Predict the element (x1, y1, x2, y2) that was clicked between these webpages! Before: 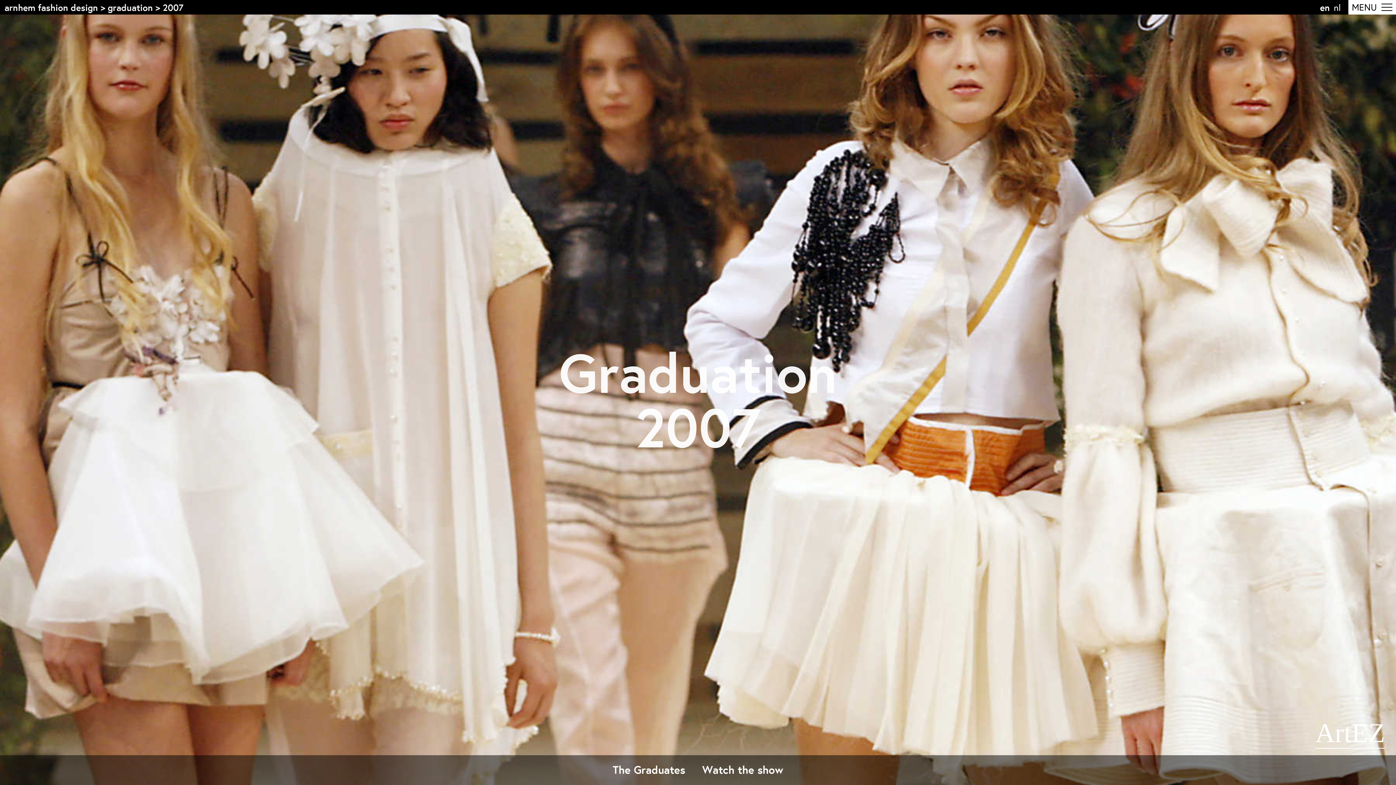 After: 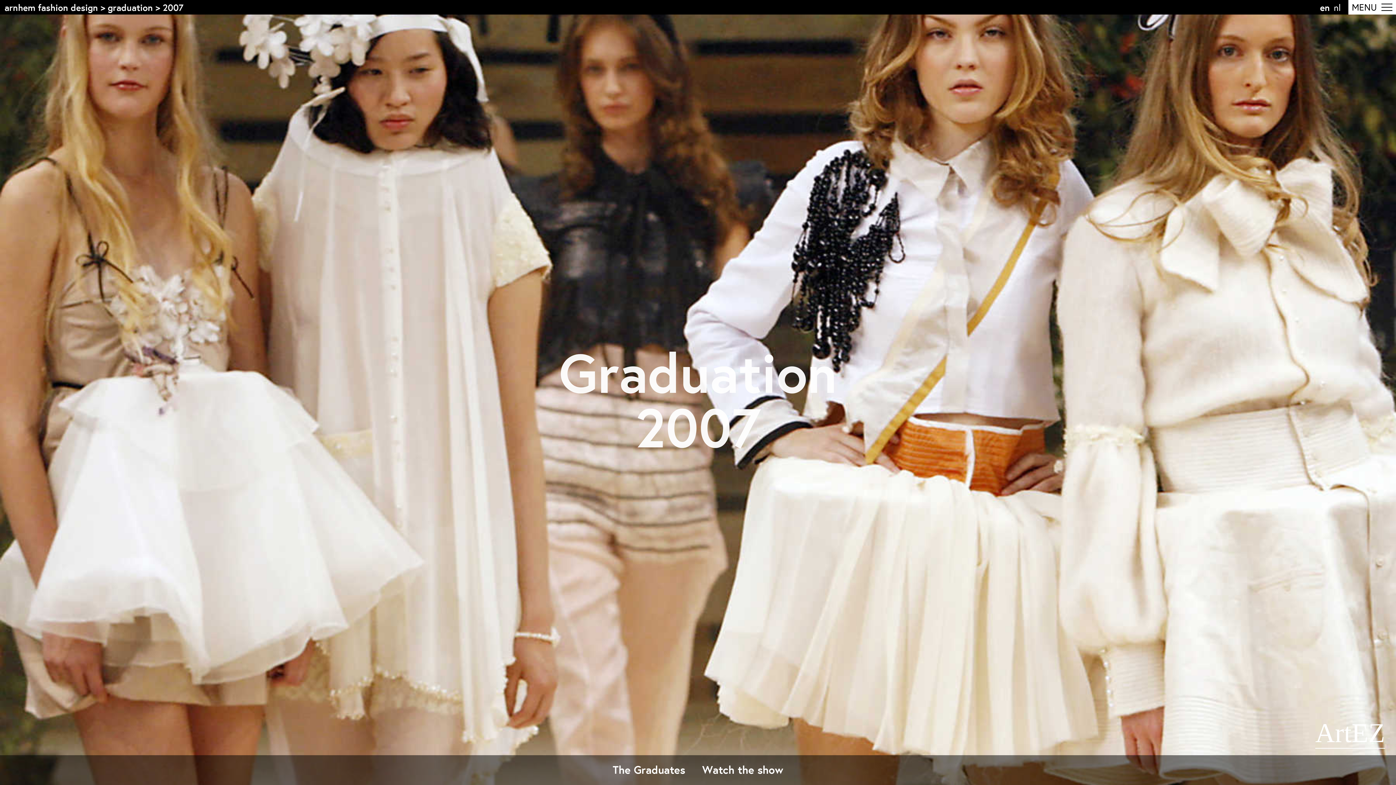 Action: label: ArtEZ bbox: (1315, 718, 1385, 749)